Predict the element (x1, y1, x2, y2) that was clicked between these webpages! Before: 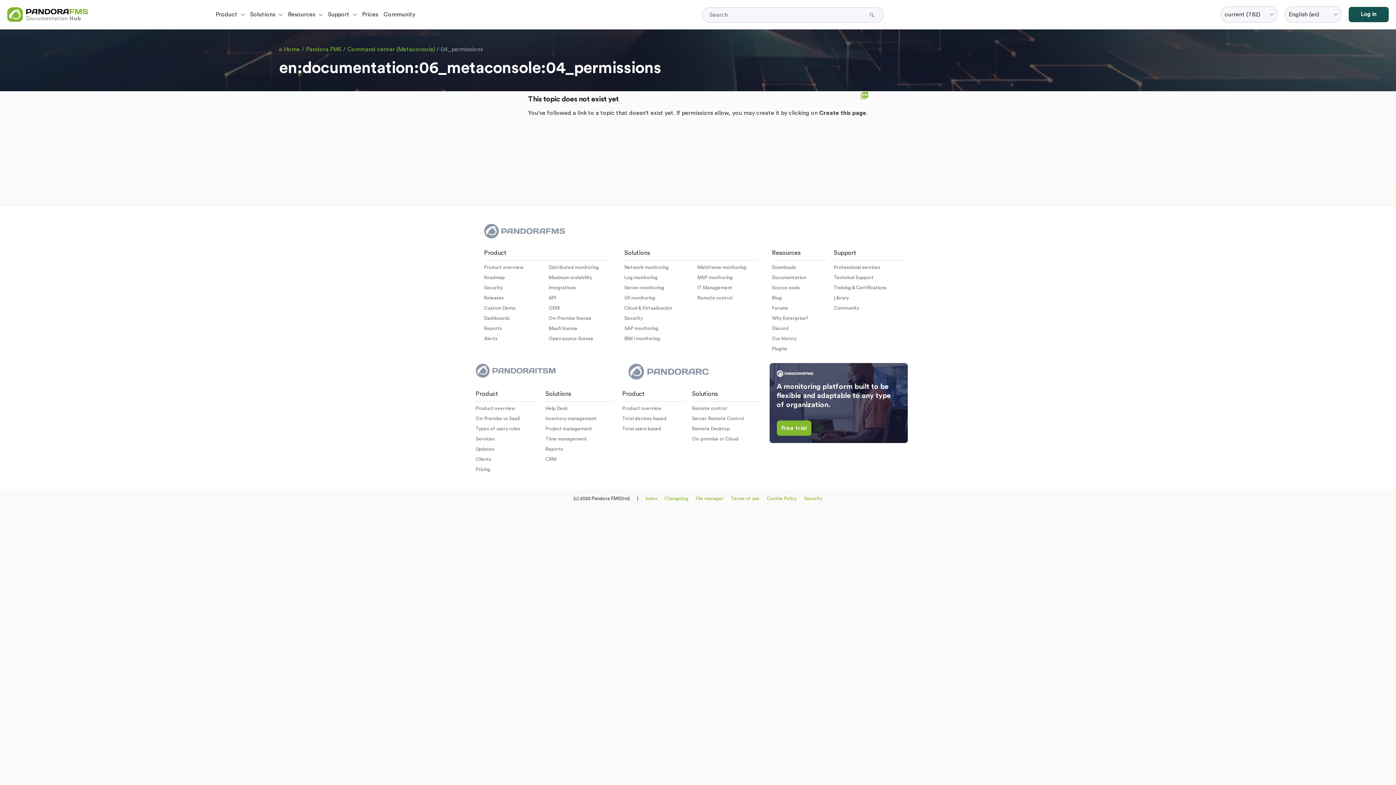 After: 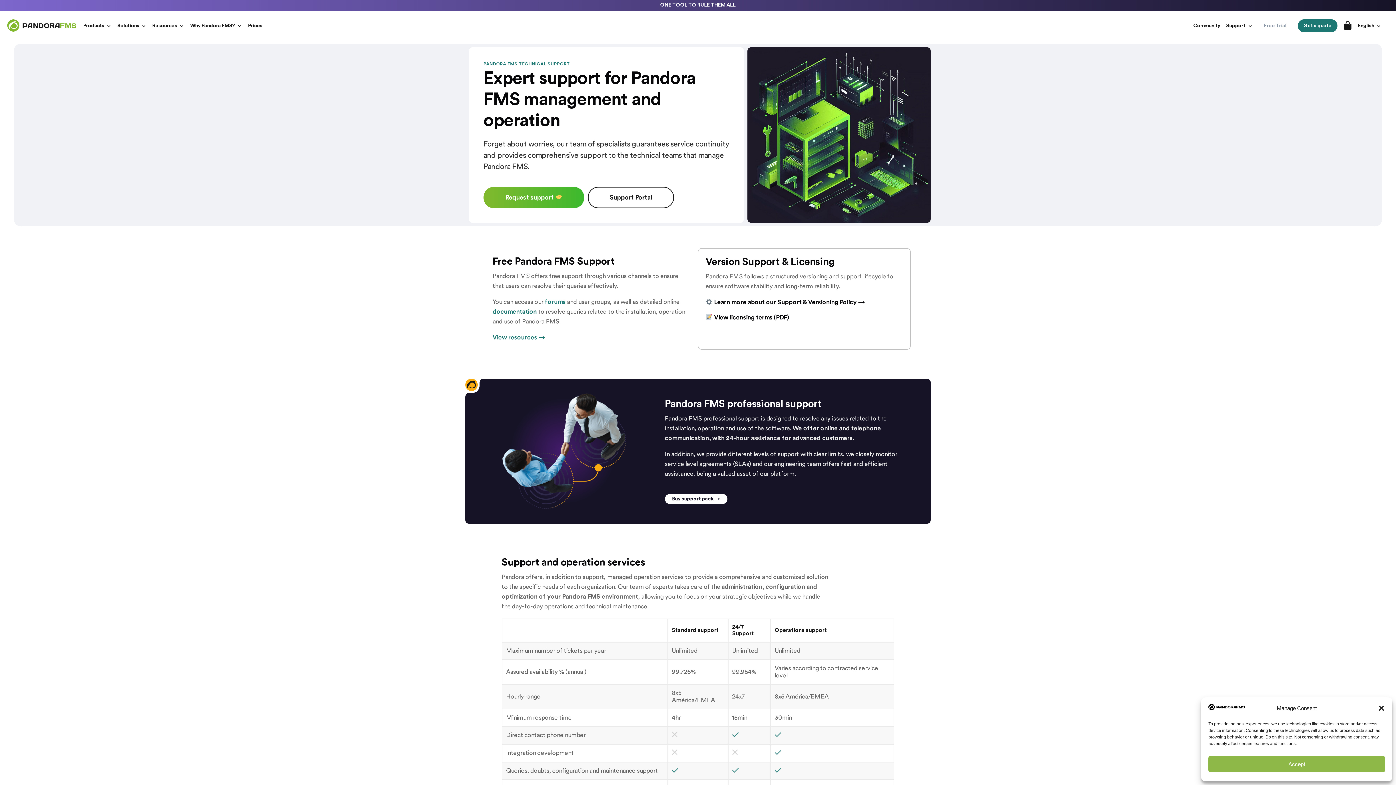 Action: label: Technical Support bbox: (834, 275, 874, 280)